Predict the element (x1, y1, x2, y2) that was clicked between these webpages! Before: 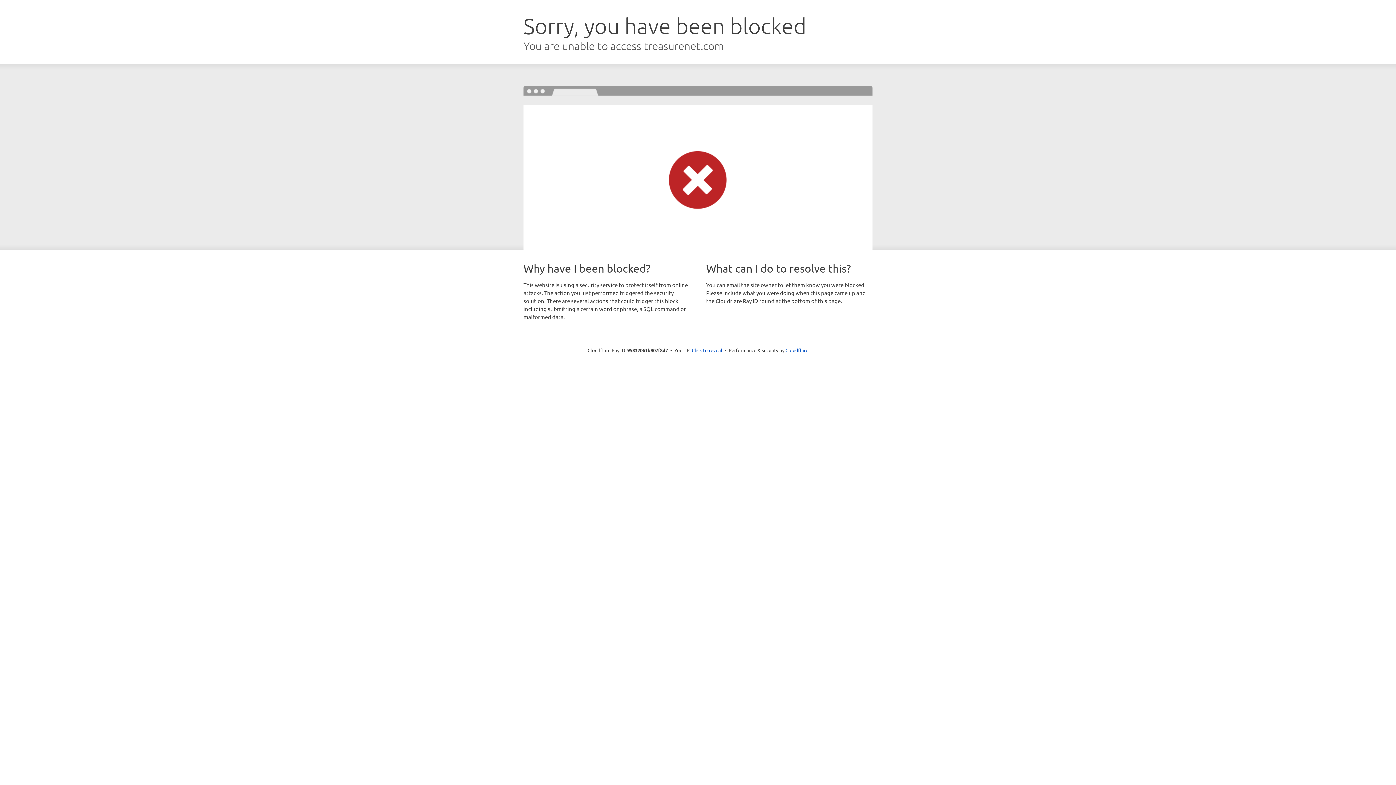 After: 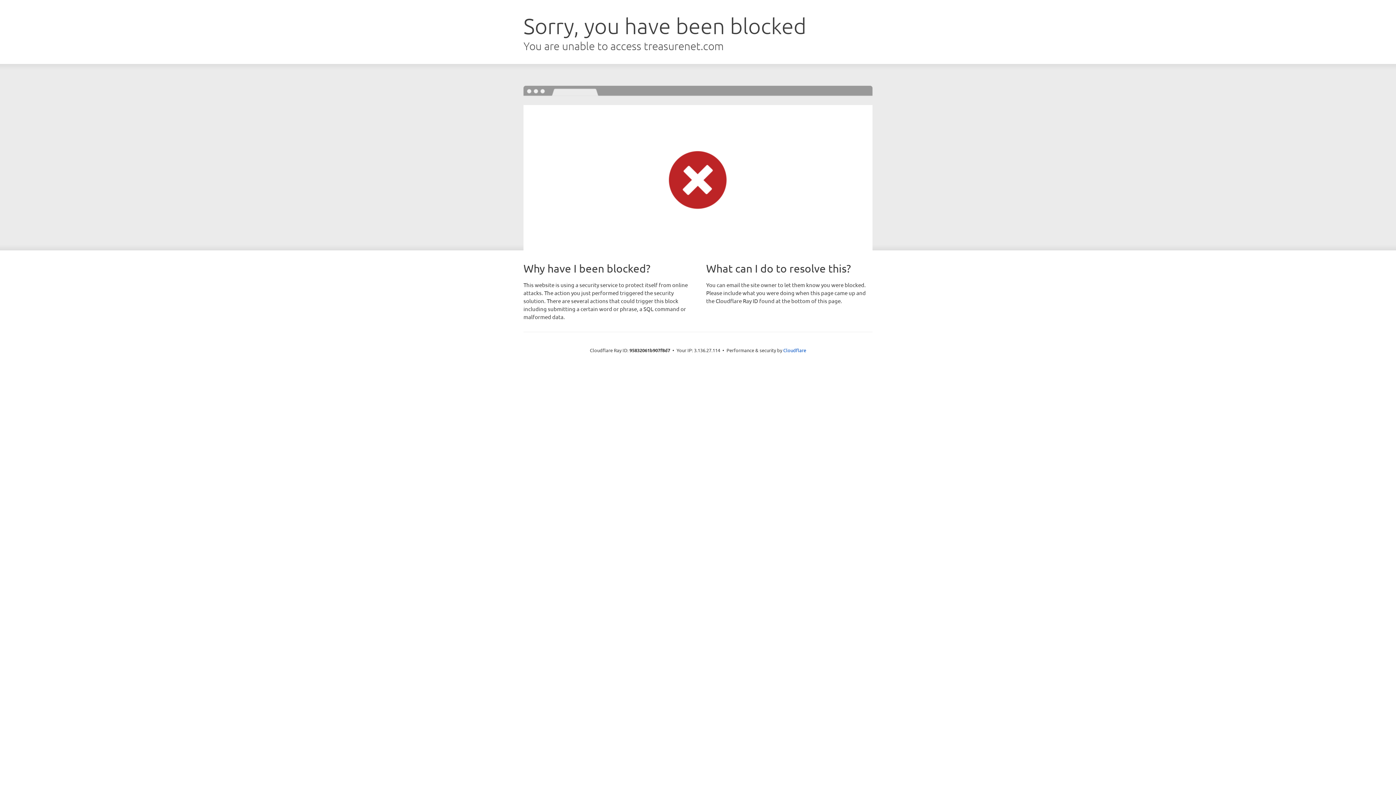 Action: label: Click to reveal bbox: (692, 346, 722, 353)